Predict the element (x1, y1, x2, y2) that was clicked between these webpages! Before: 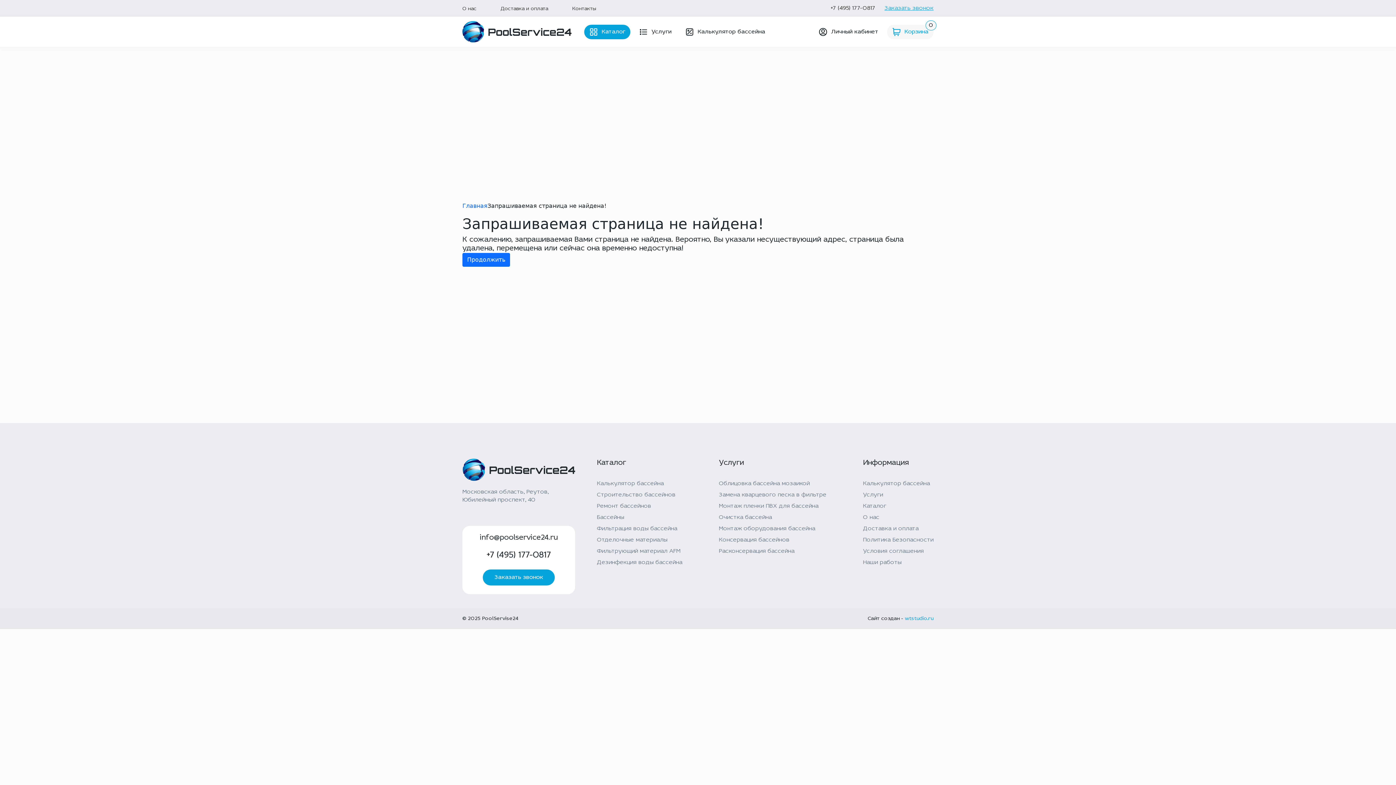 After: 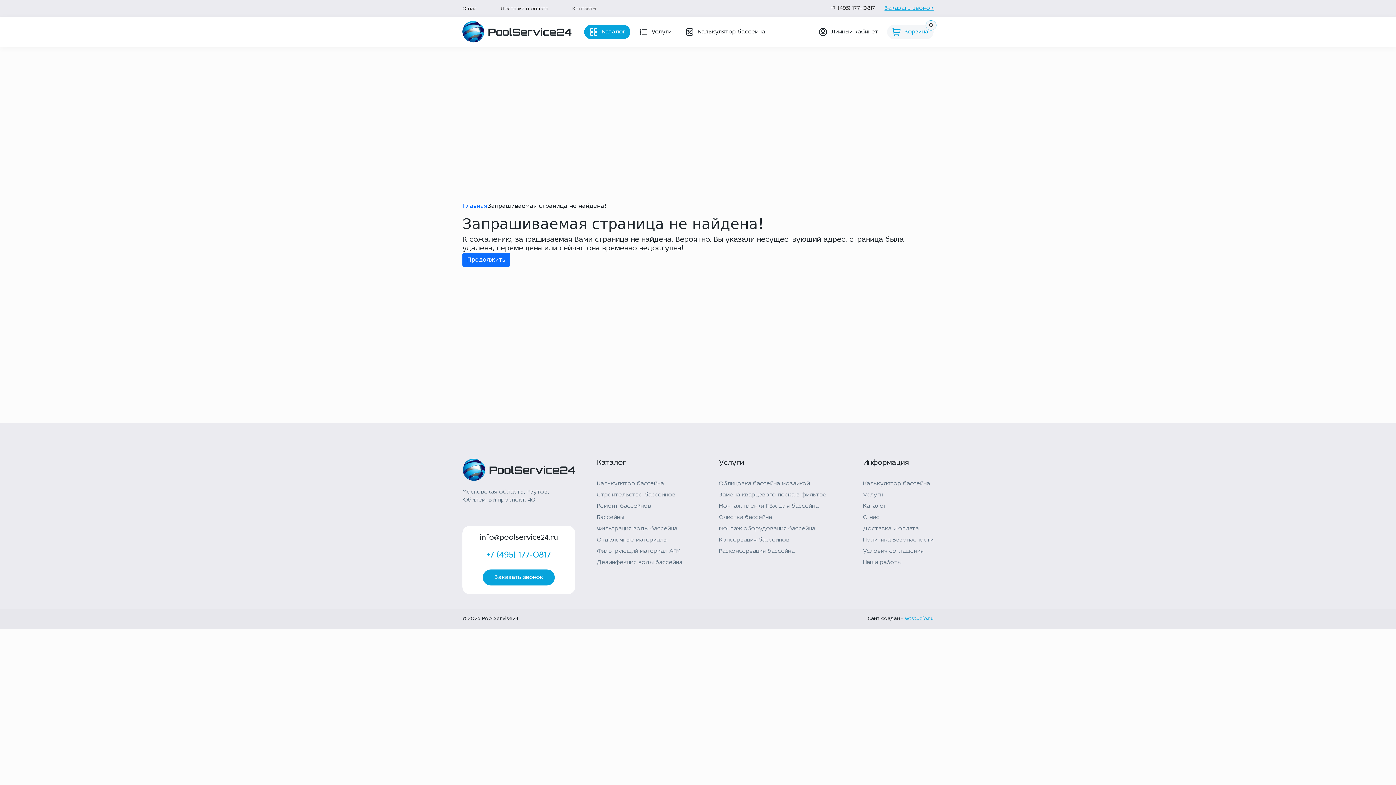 Action: bbox: (486, 552, 551, 558) label: +7 (495) 177-0817